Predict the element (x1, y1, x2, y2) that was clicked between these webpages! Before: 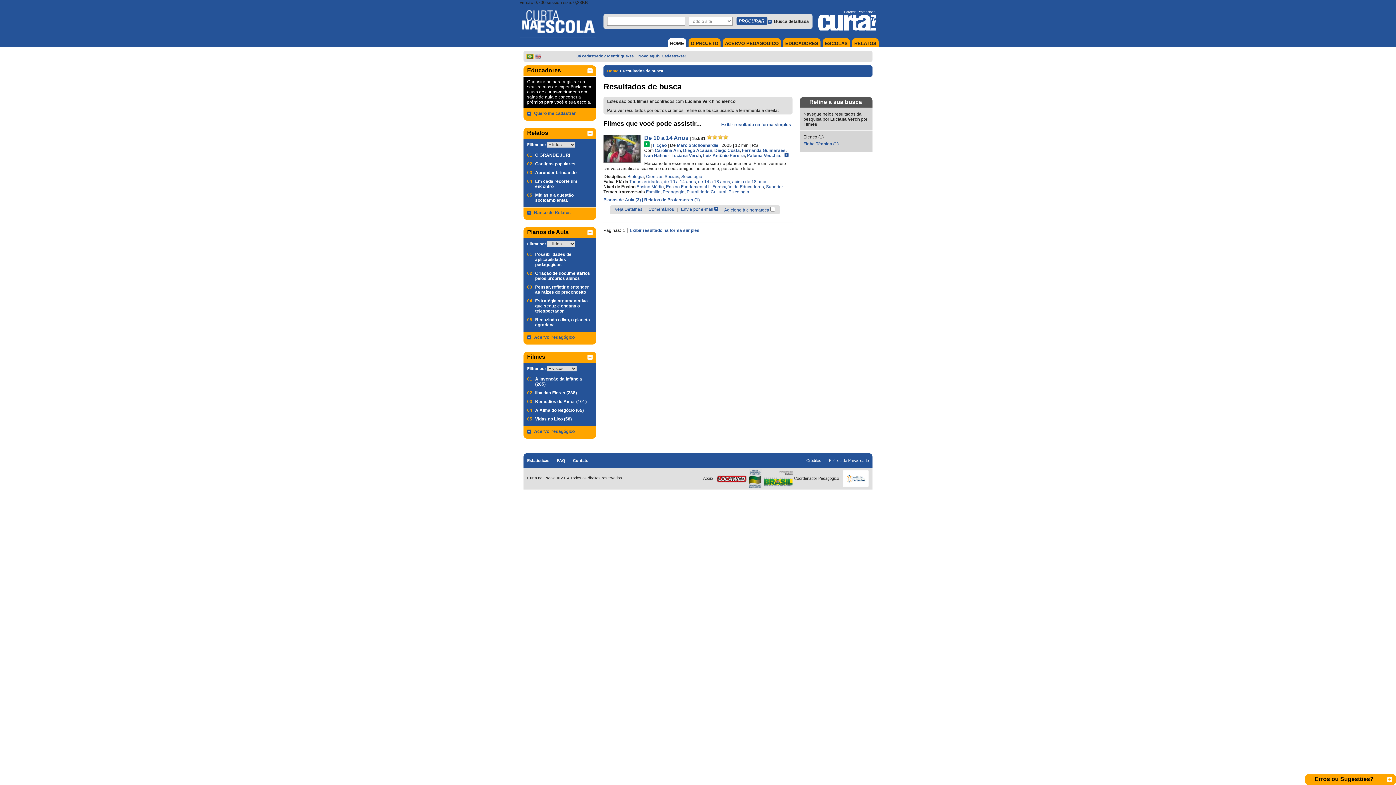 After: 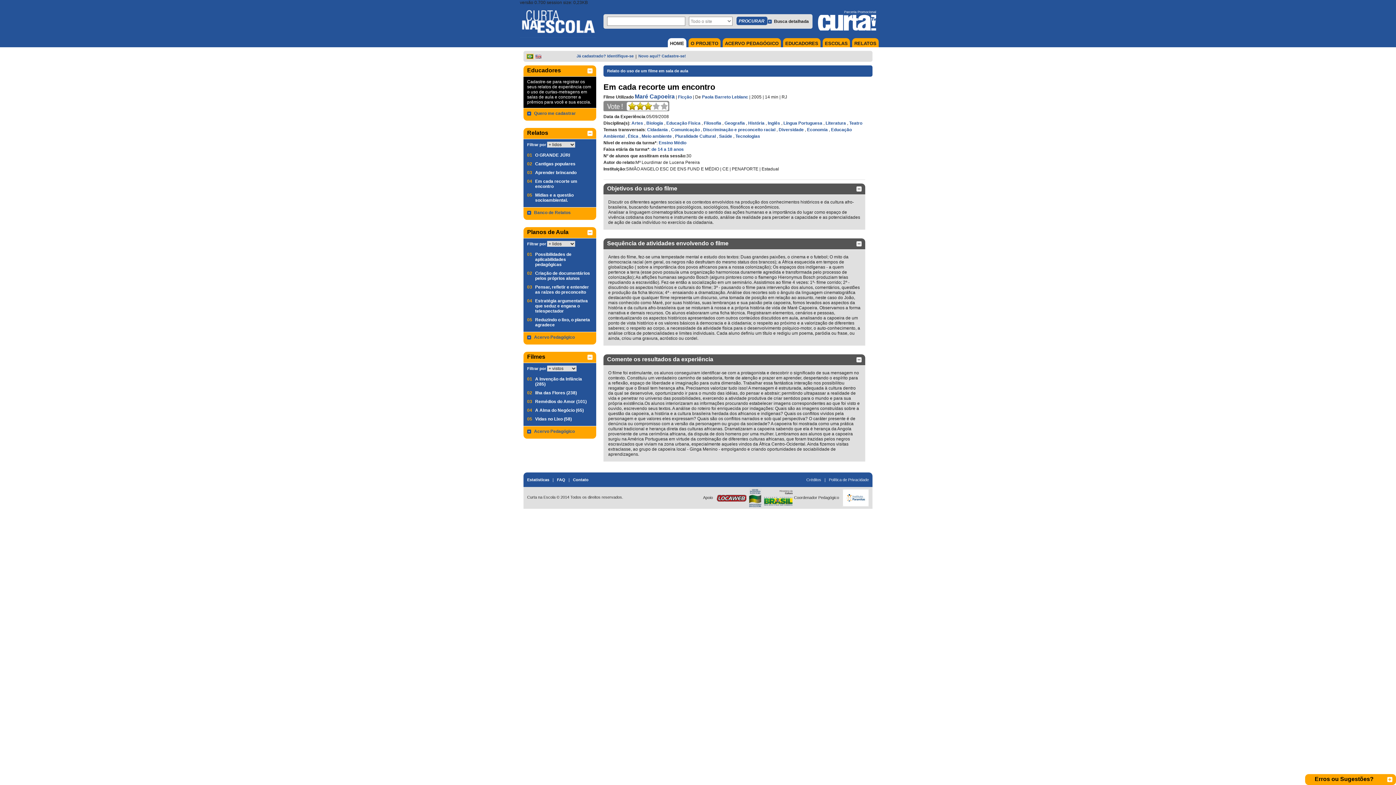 Action: label: Em cada recorte um encontro bbox: (535, 178, 592, 189)